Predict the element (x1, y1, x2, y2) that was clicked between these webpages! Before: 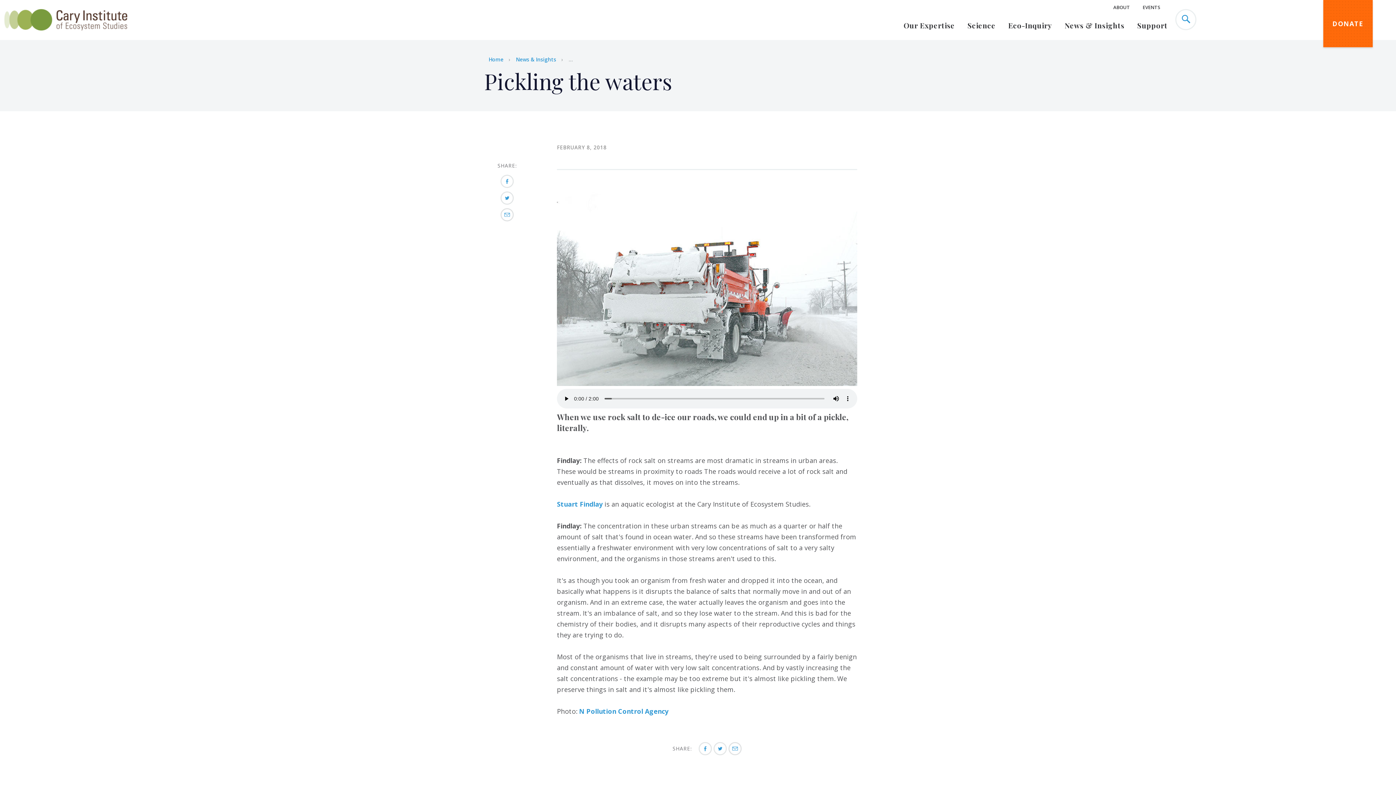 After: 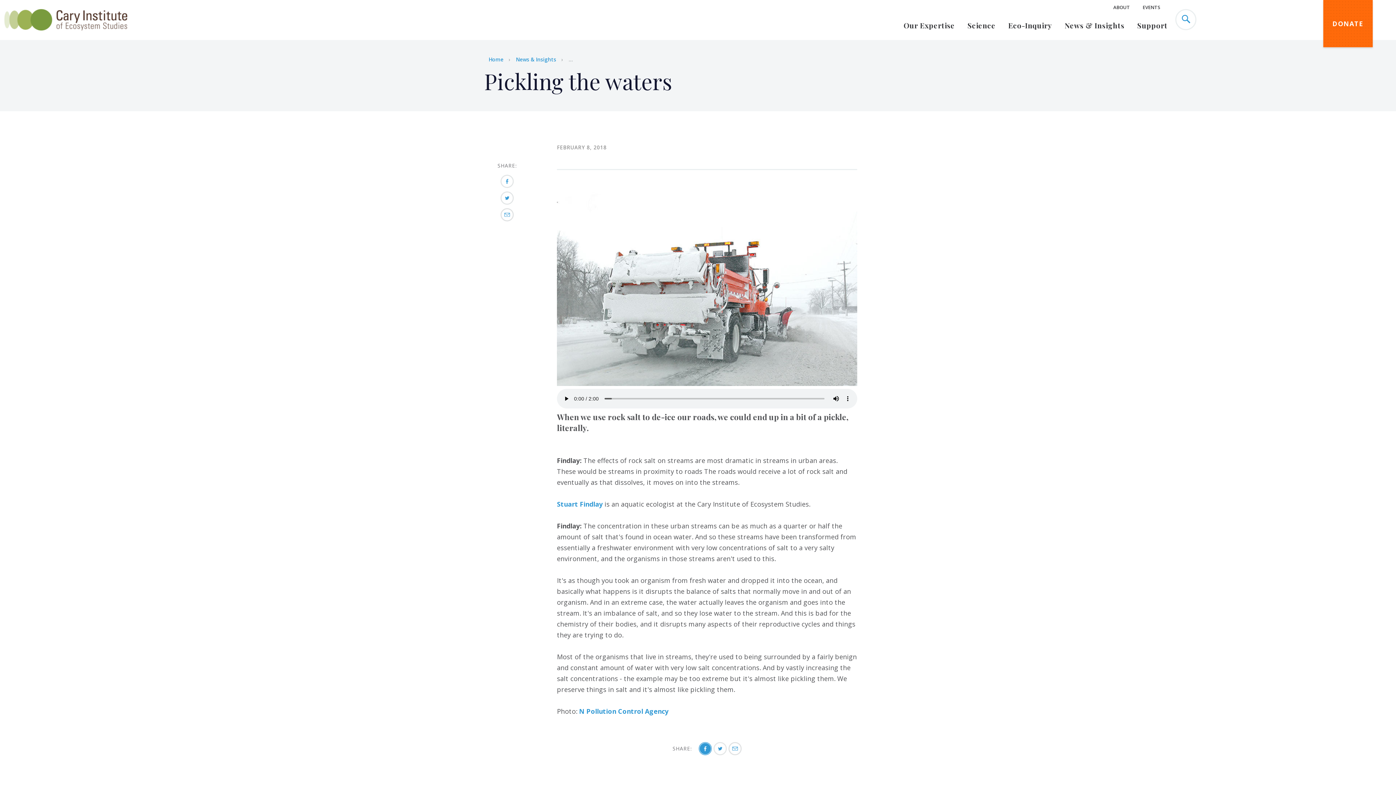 Action: bbox: (698, 742, 711, 755)